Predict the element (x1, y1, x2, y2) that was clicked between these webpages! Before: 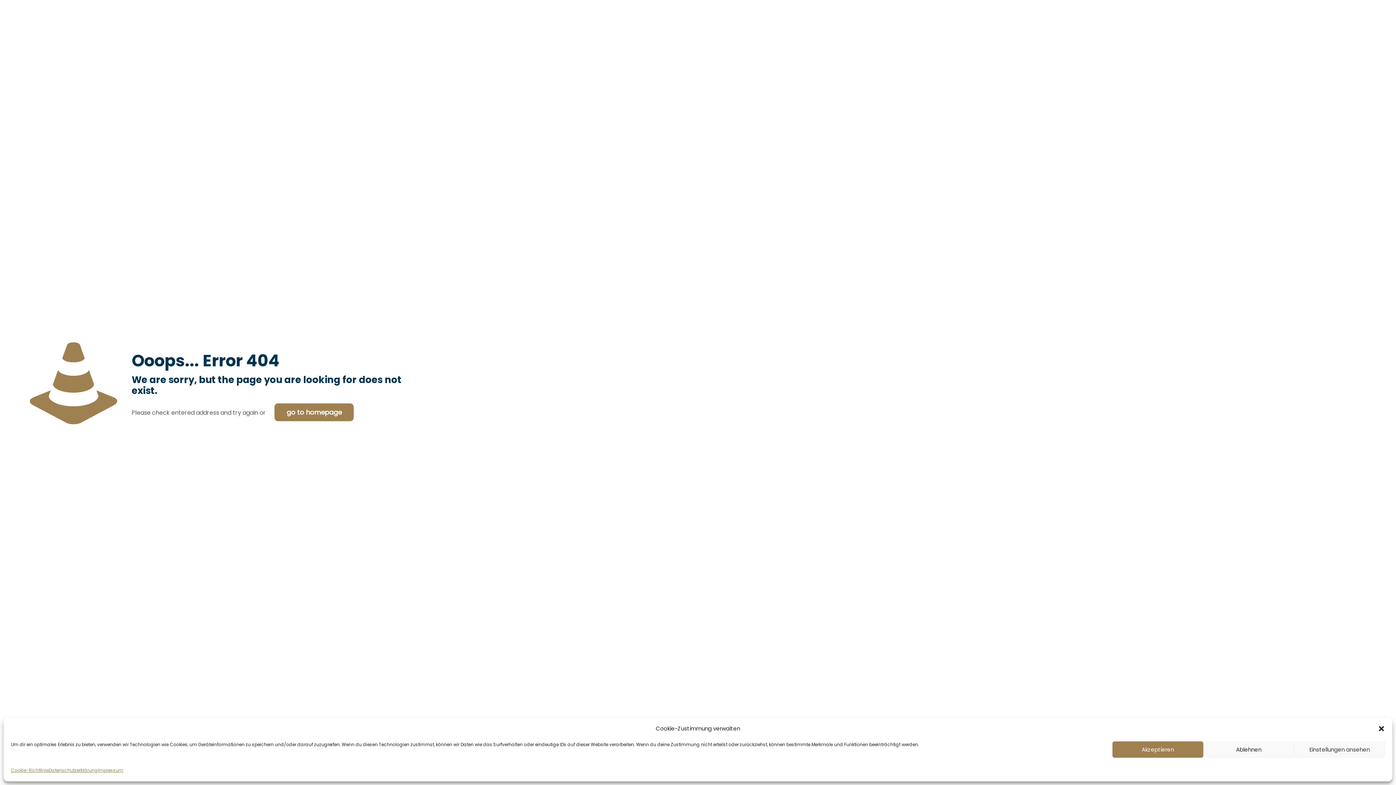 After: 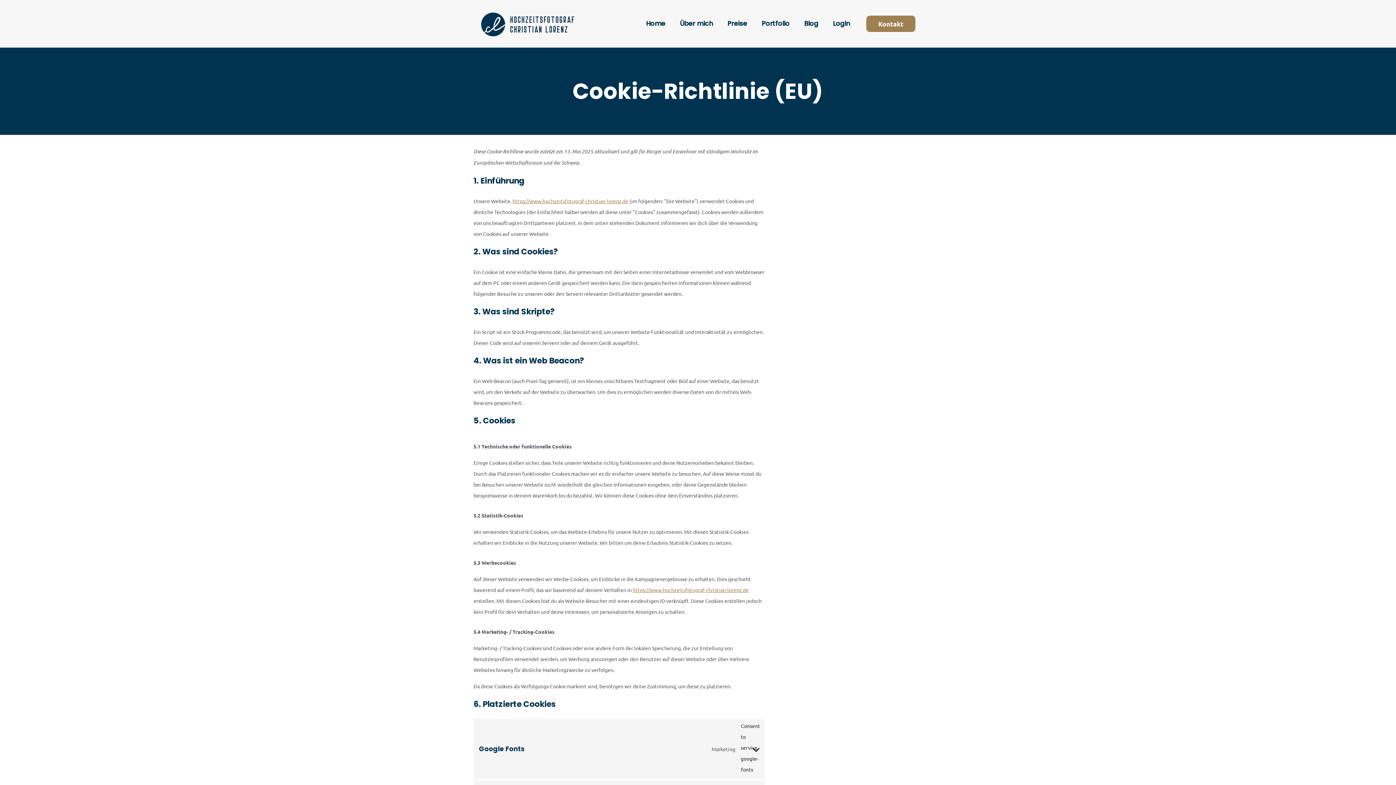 Action: label: Cookie-Richtlinie bbox: (10, 765, 48, 776)